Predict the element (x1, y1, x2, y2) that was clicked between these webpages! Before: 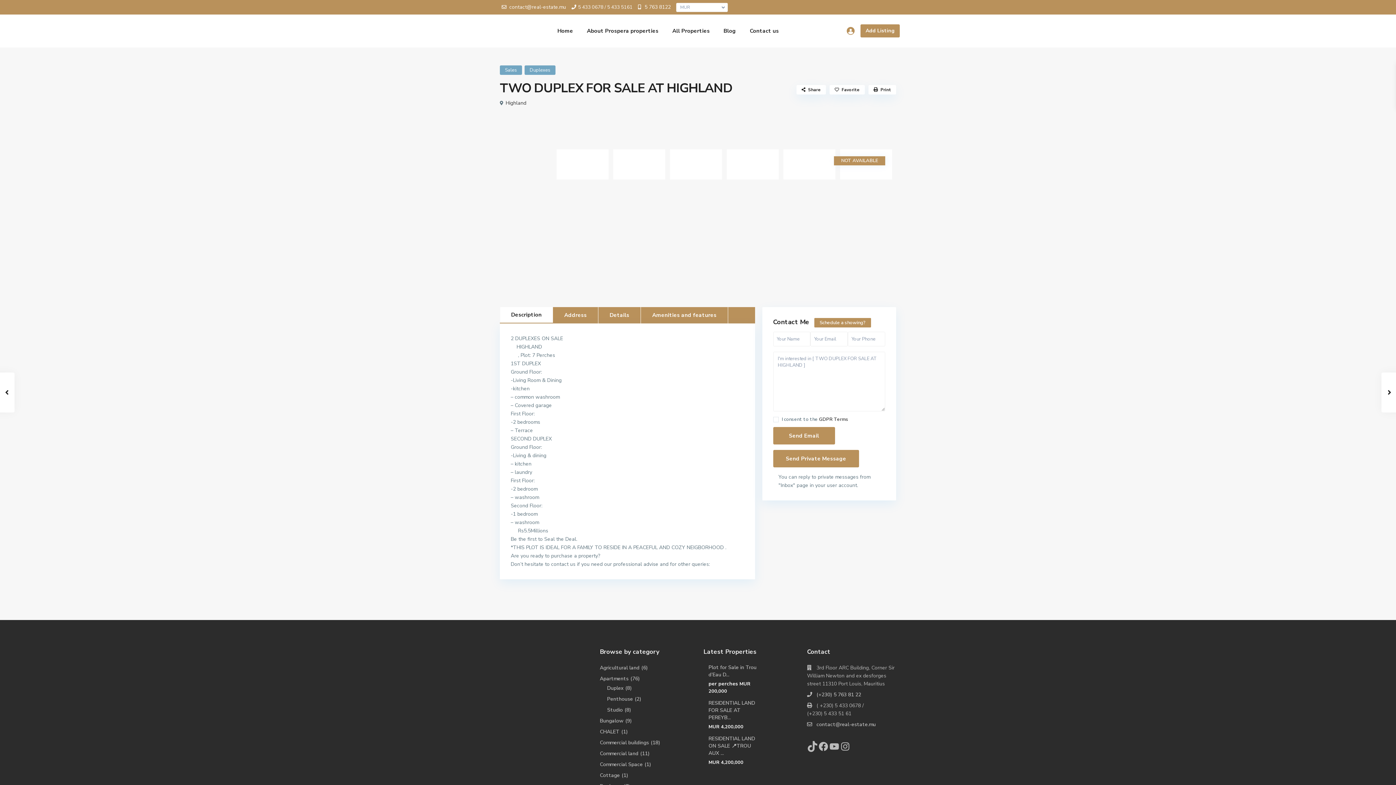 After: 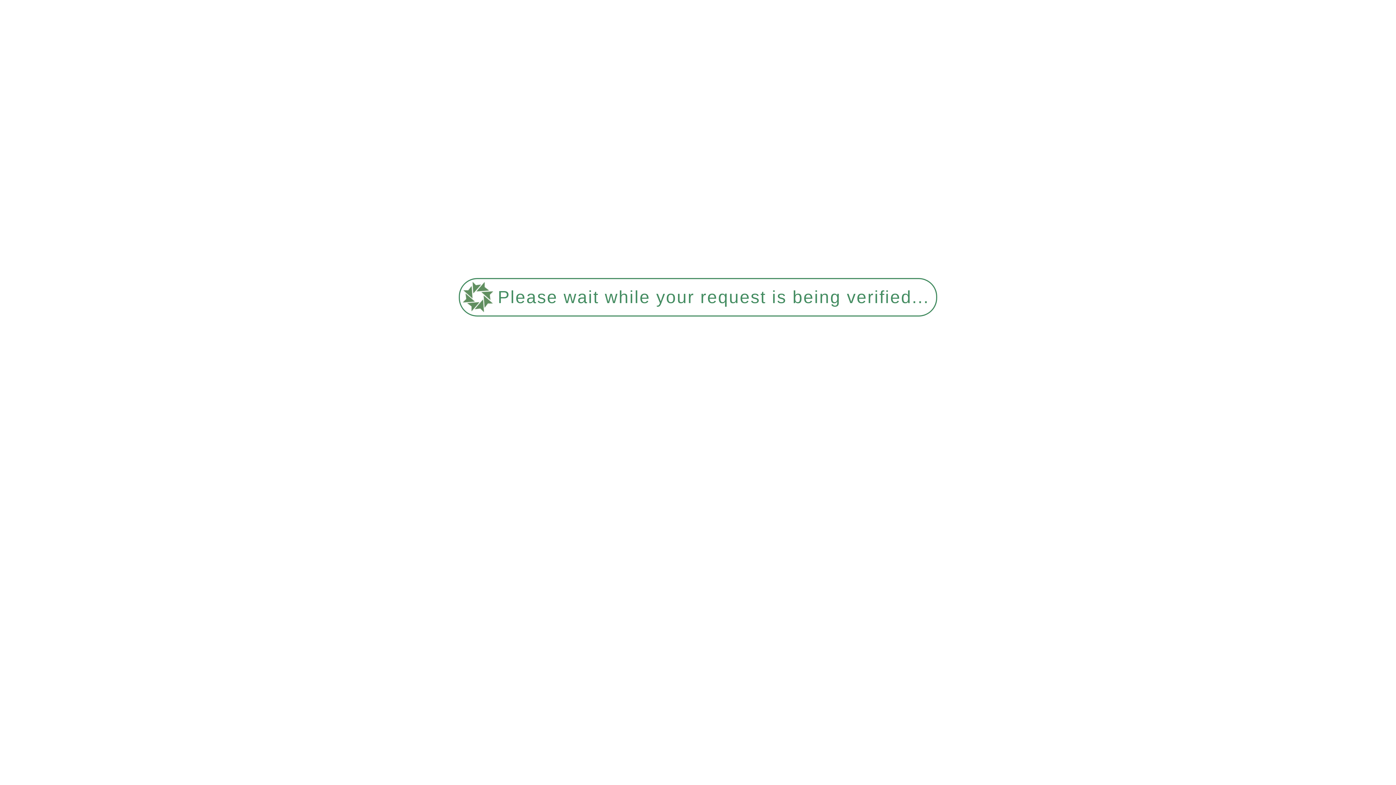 Action: bbox: (600, 728, 619, 735) label: CHALET